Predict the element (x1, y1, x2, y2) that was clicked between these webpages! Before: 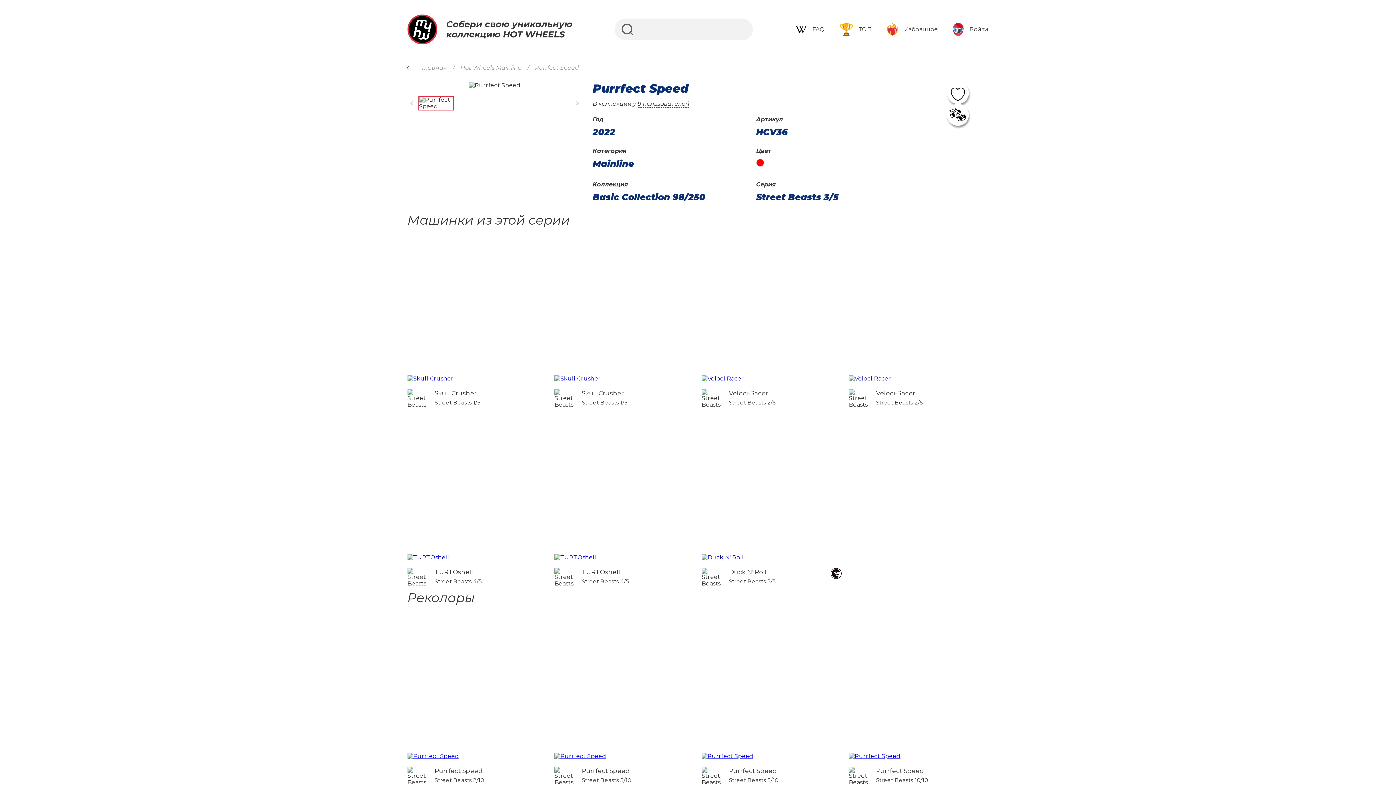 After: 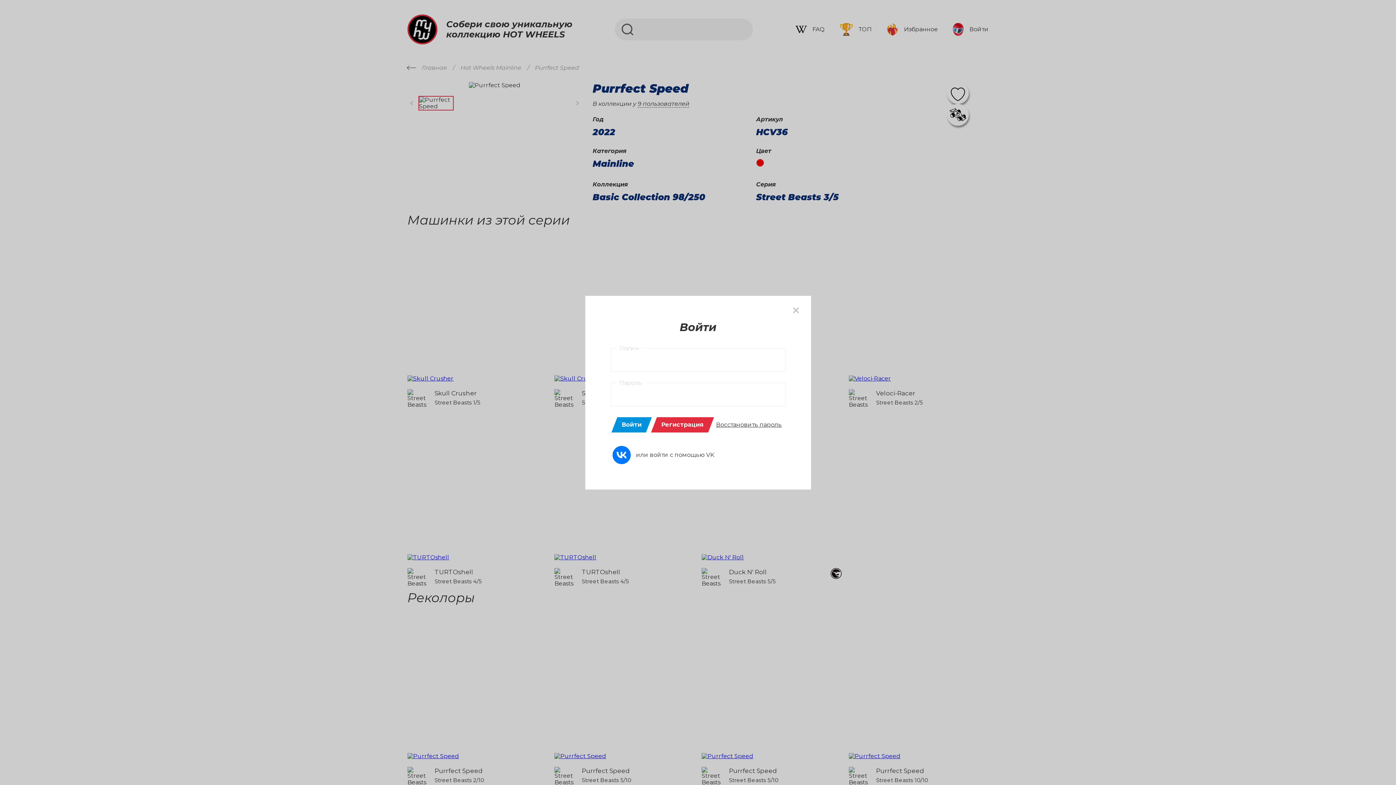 Action: bbox: (947, 82, 968, 104)